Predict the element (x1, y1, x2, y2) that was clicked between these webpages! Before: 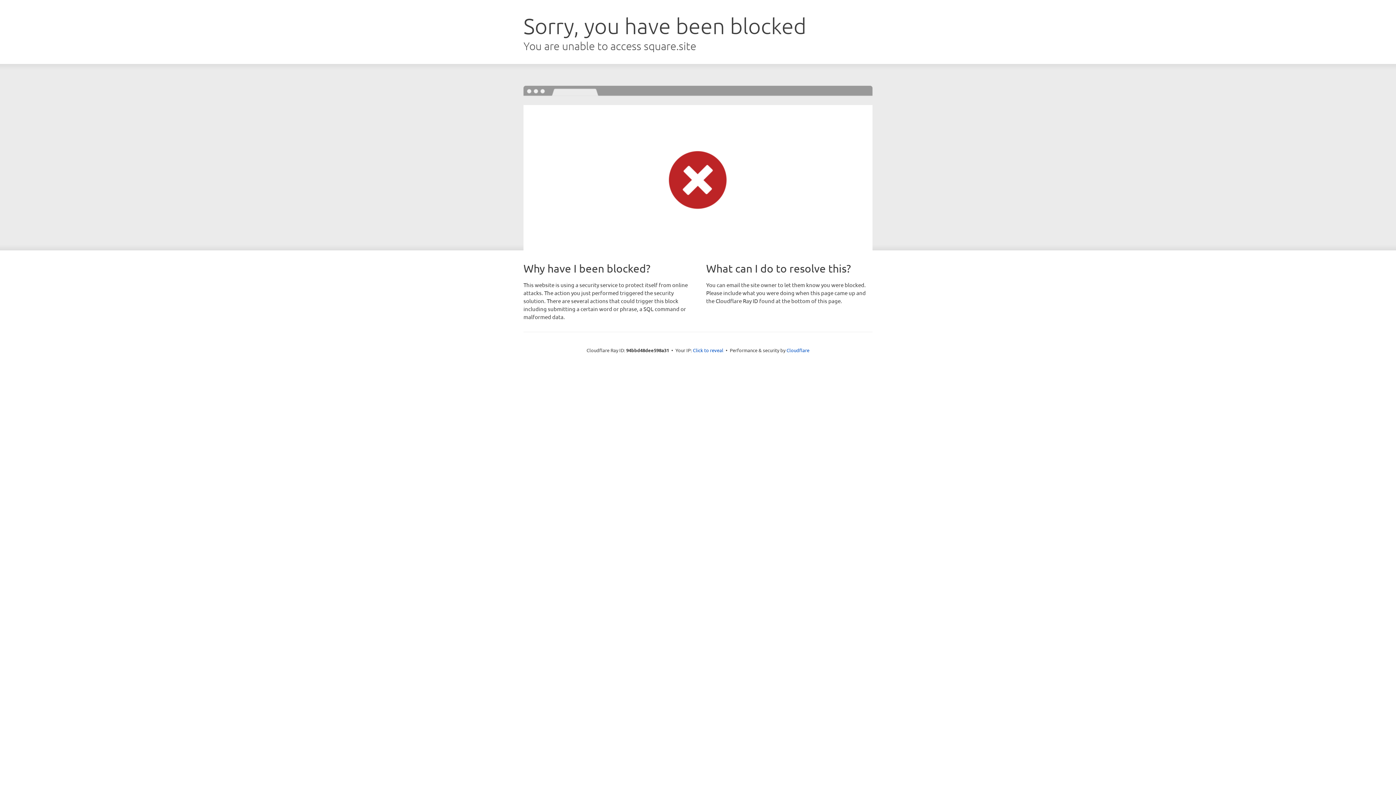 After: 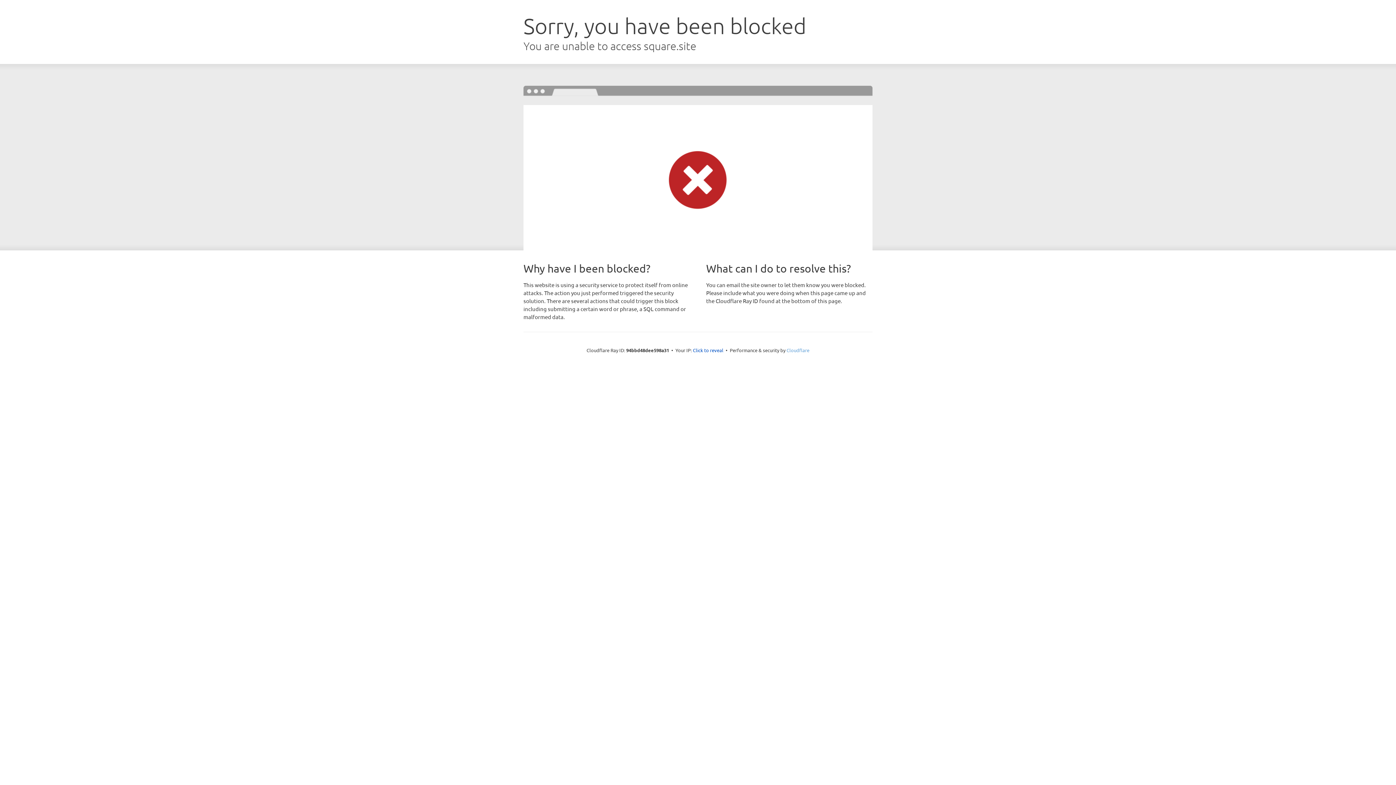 Action: bbox: (786, 347, 809, 353) label: Cloudflare